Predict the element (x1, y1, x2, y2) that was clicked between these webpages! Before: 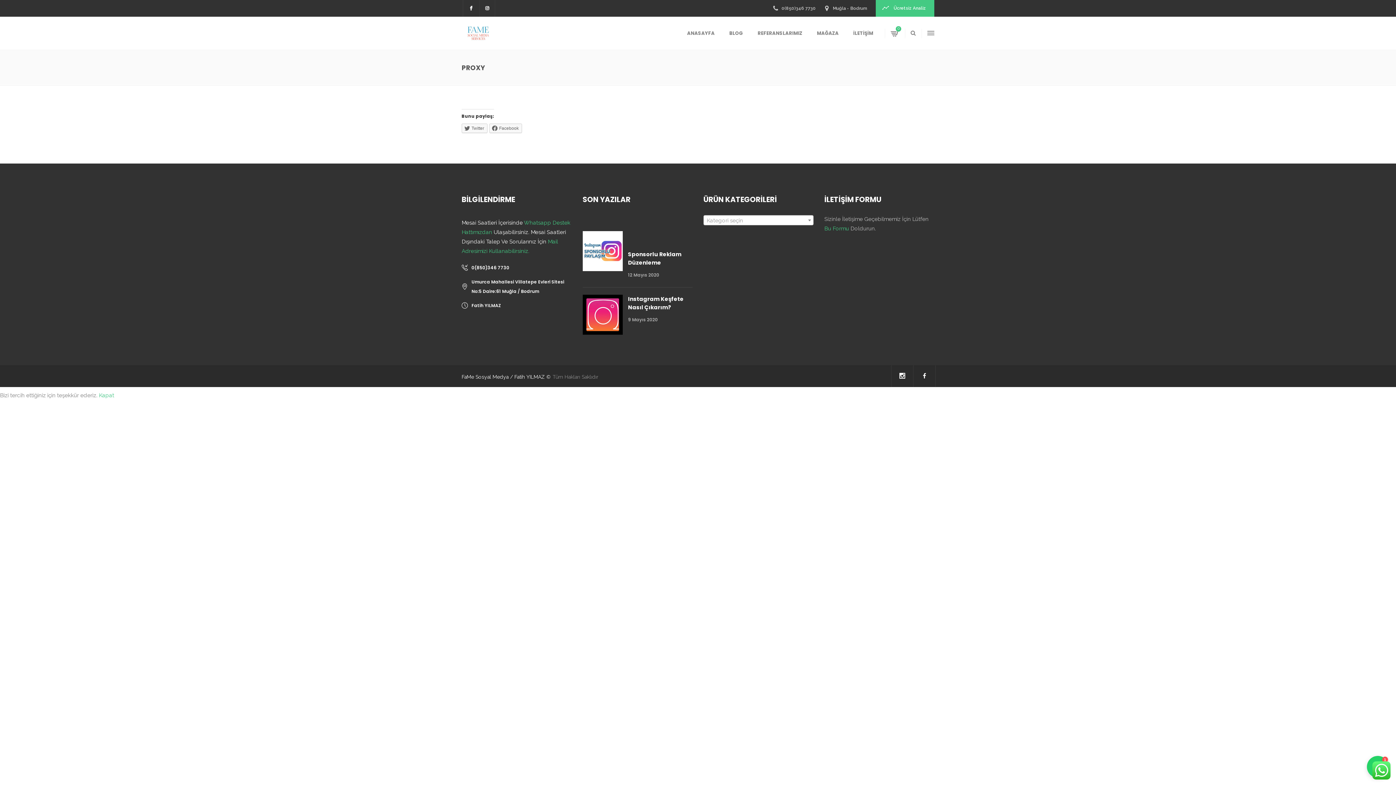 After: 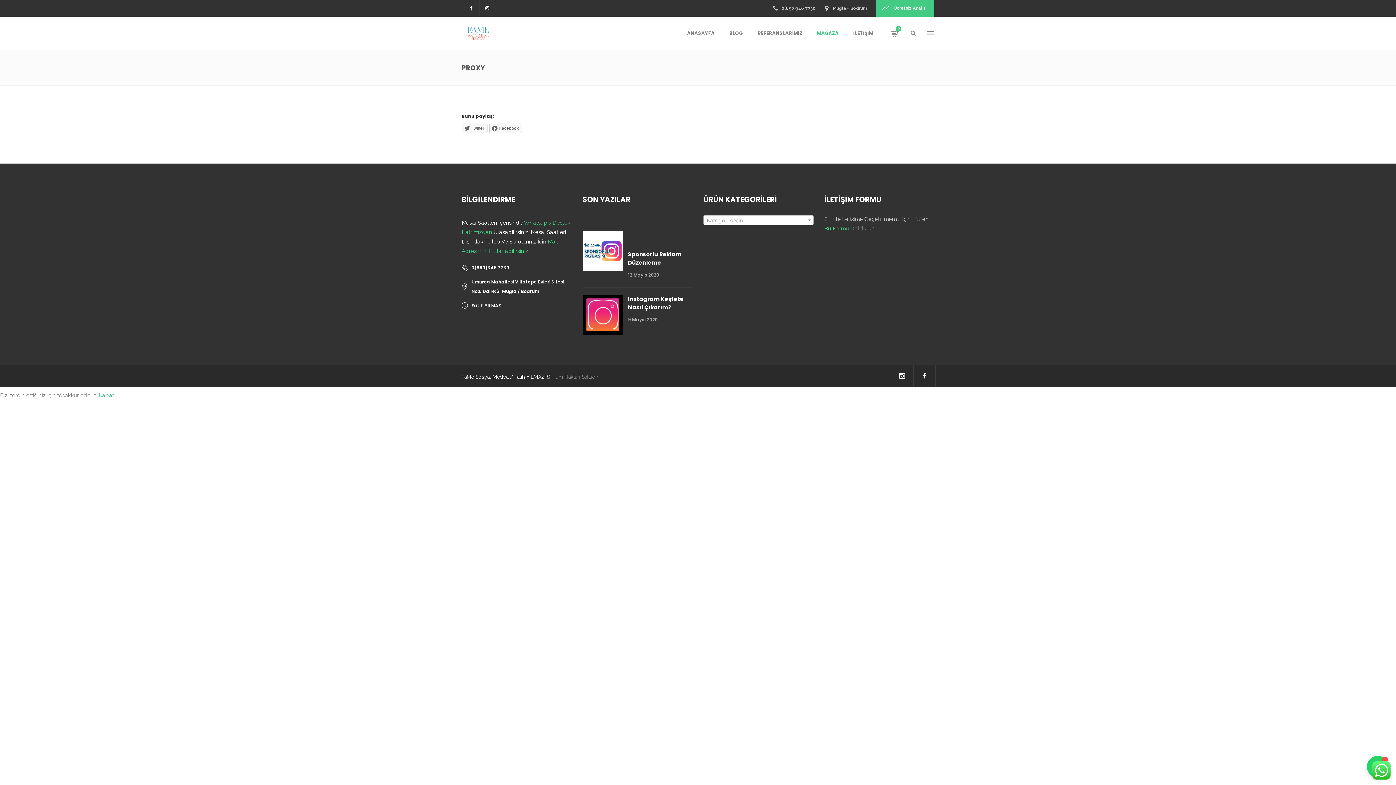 Action: bbox: (809, 16, 846, 49) label: MAĞAZA